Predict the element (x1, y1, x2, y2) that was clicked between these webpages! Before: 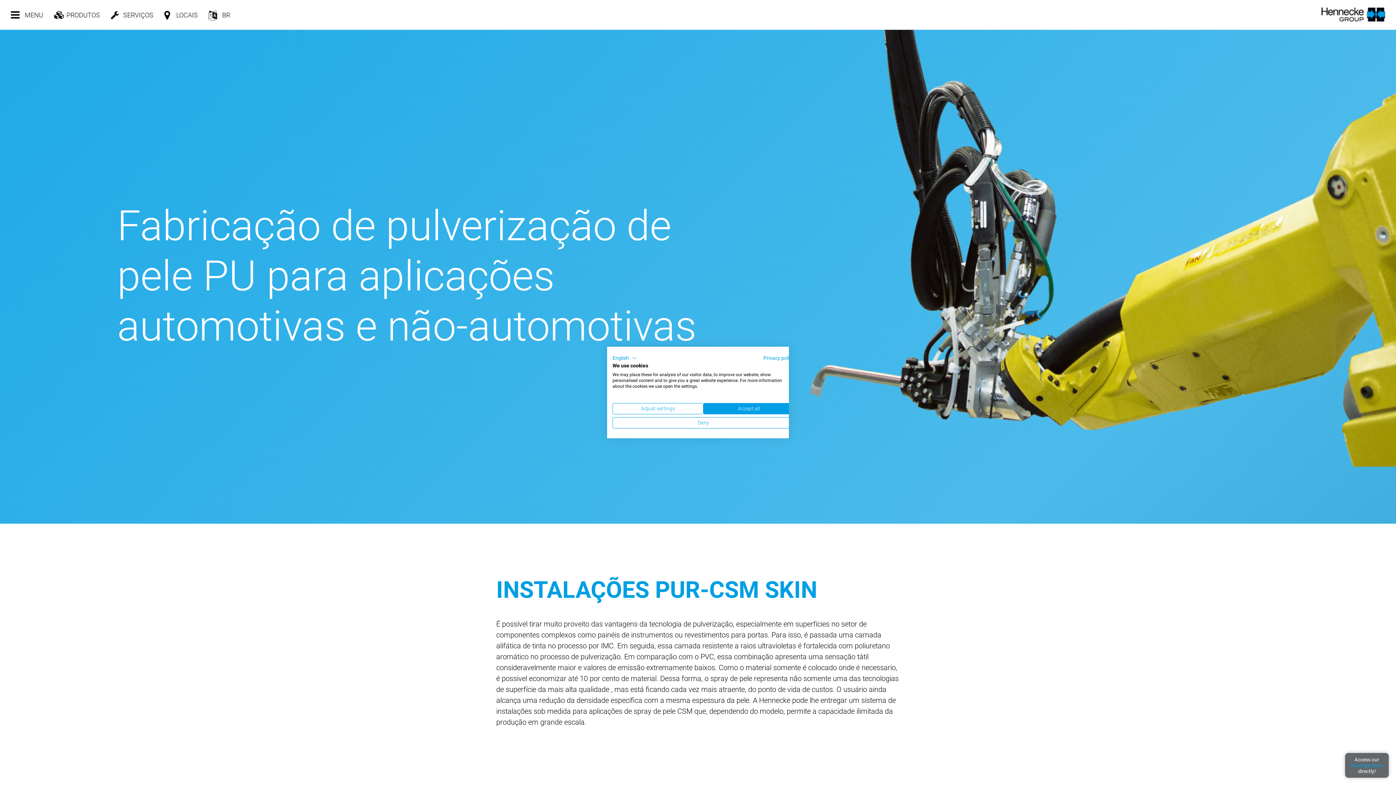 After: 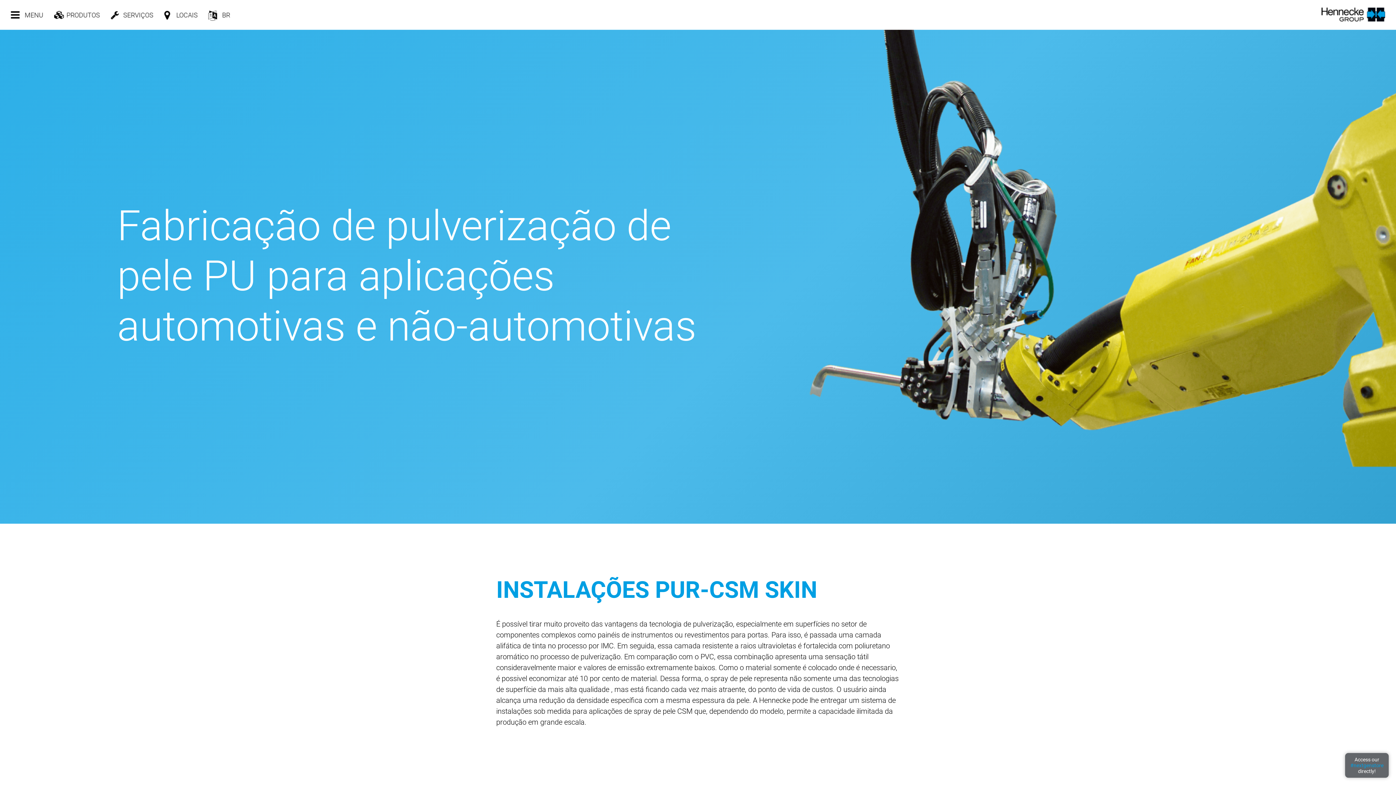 Action: bbox: (703, 403, 794, 414) label: Accept all cookies